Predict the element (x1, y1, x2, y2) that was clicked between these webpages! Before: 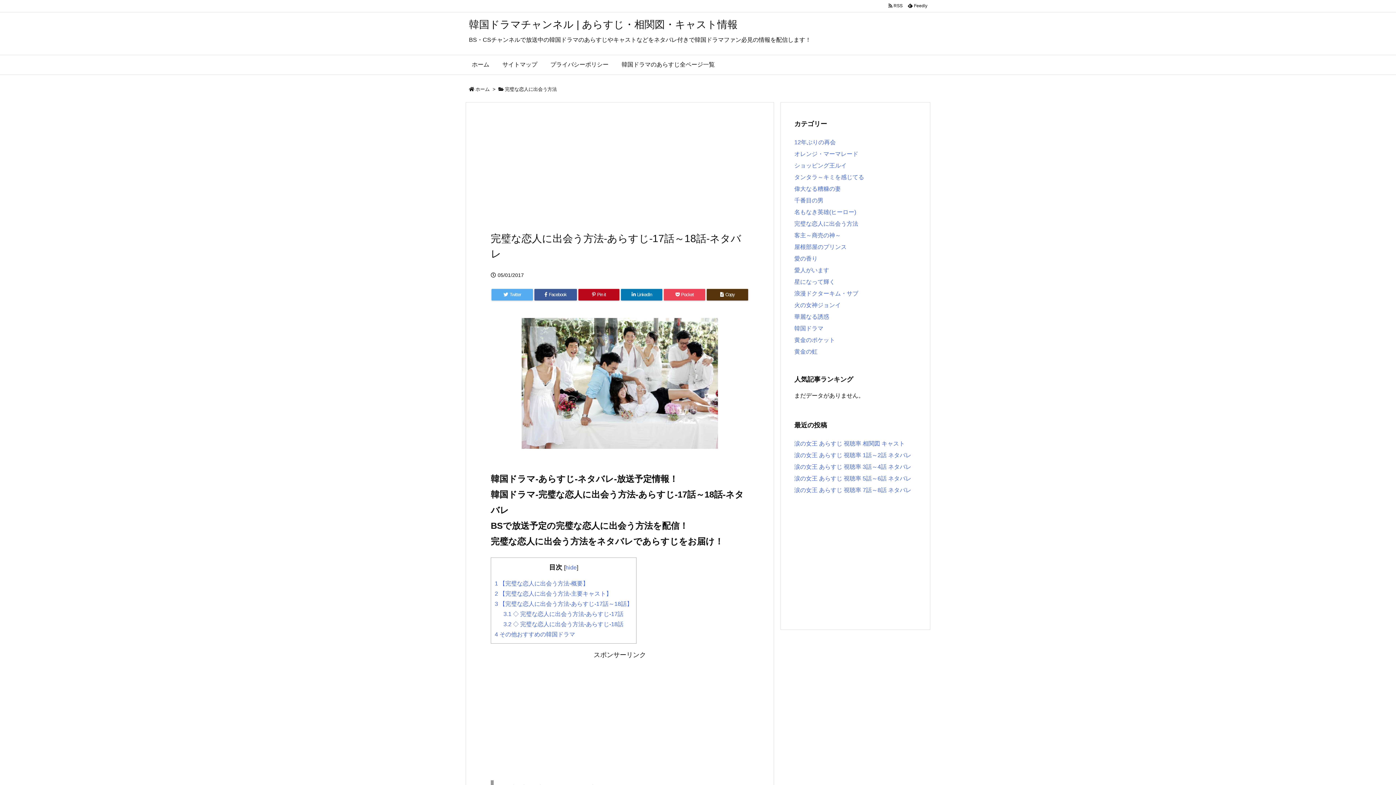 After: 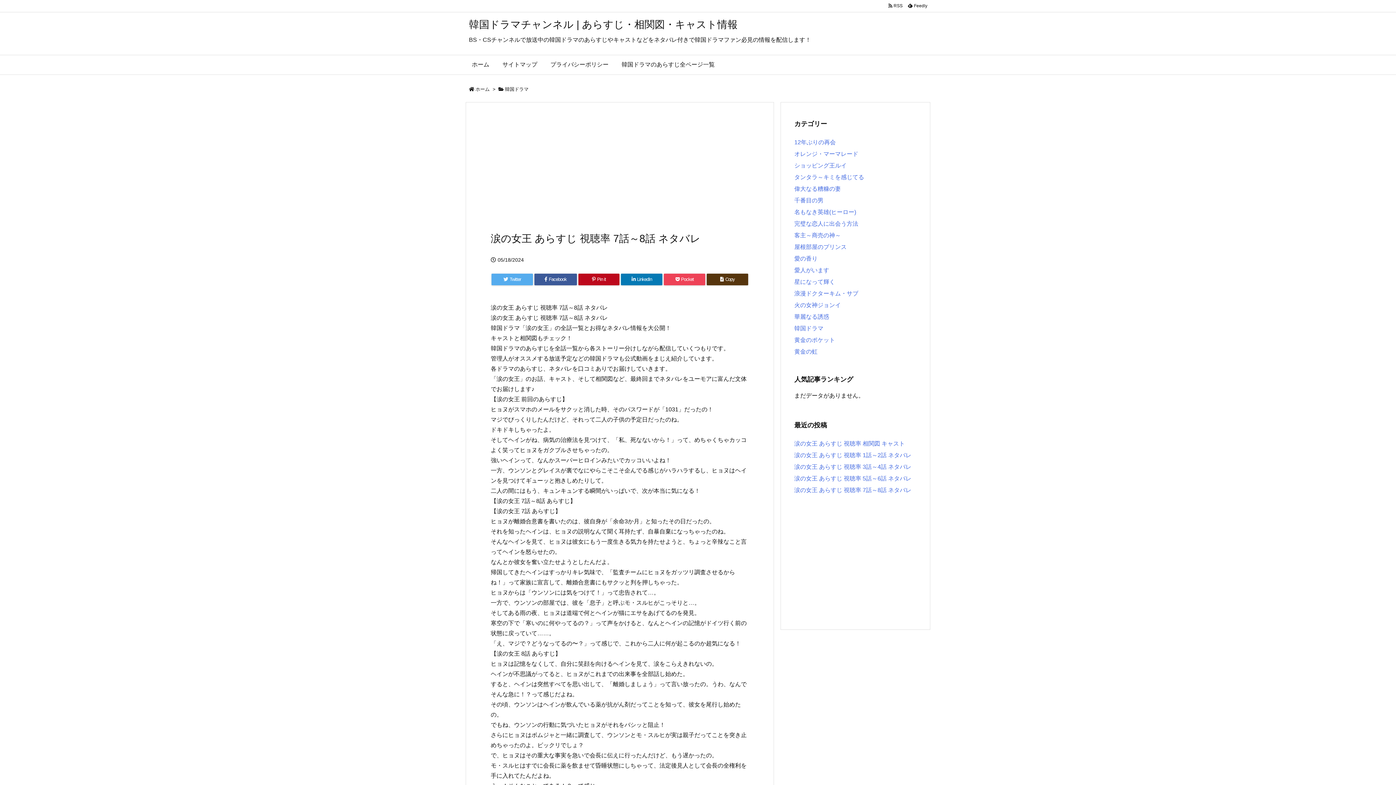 Action: bbox: (794, 487, 911, 493) label: 涙の女王 あらすじ 視聴率 7話～8話 ネタバレ